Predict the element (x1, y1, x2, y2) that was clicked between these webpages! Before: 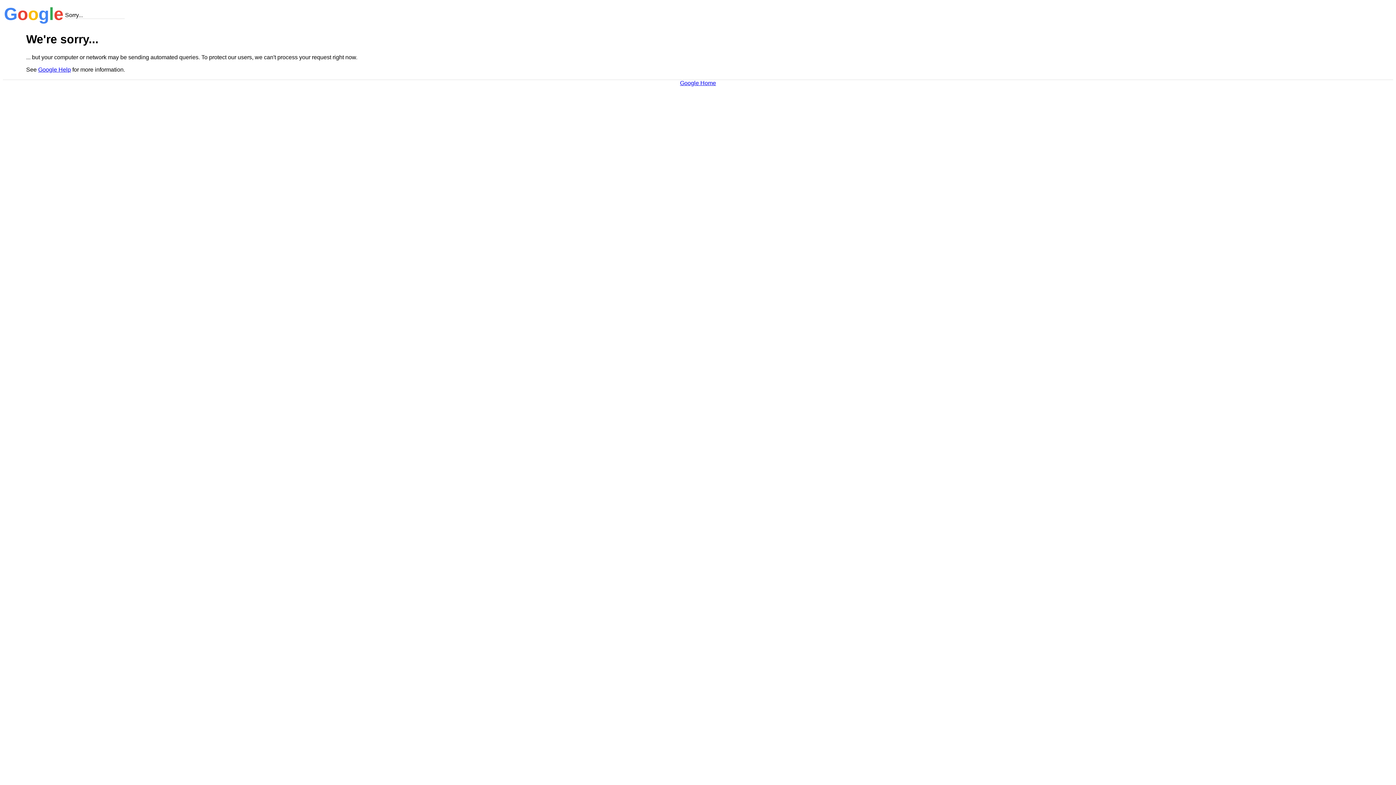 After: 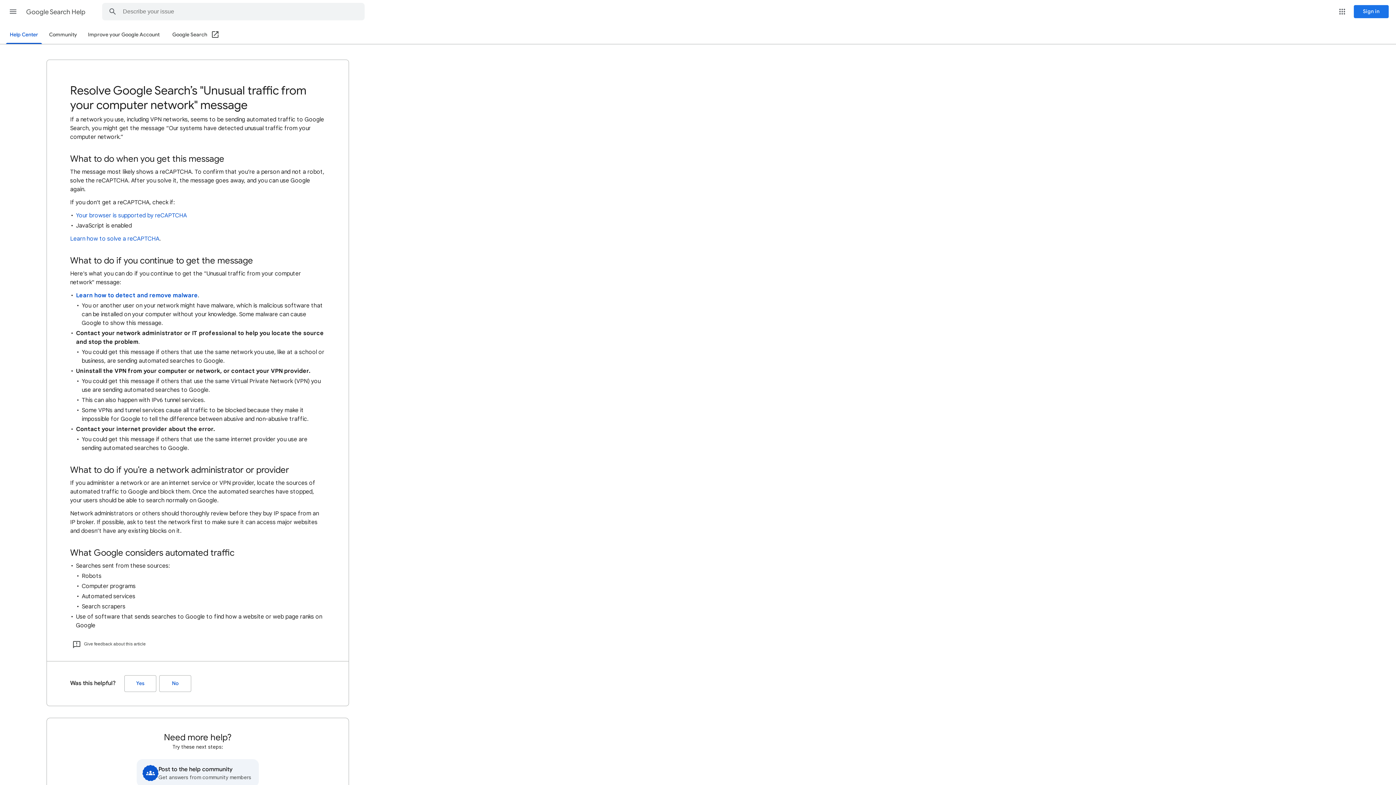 Action: bbox: (38, 66, 70, 72) label: Google Help